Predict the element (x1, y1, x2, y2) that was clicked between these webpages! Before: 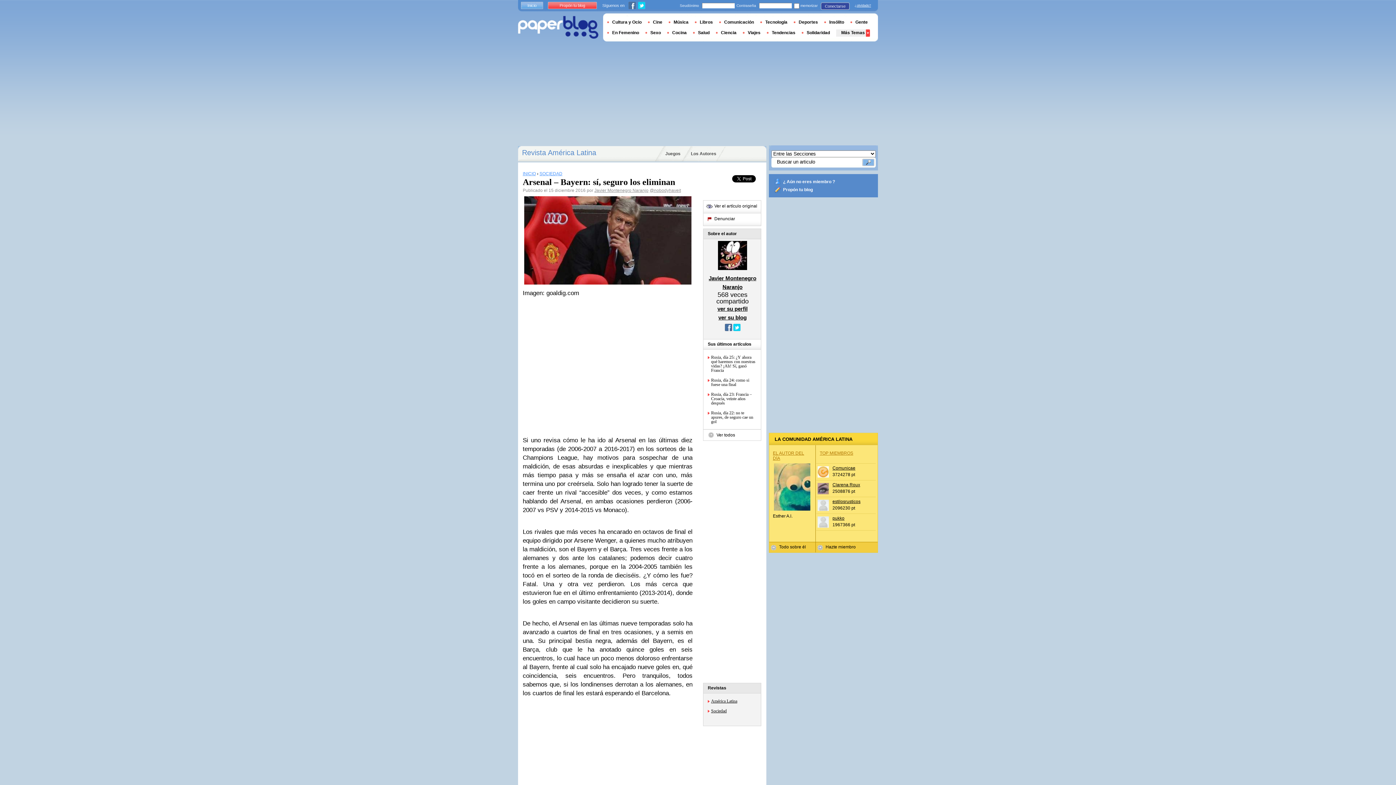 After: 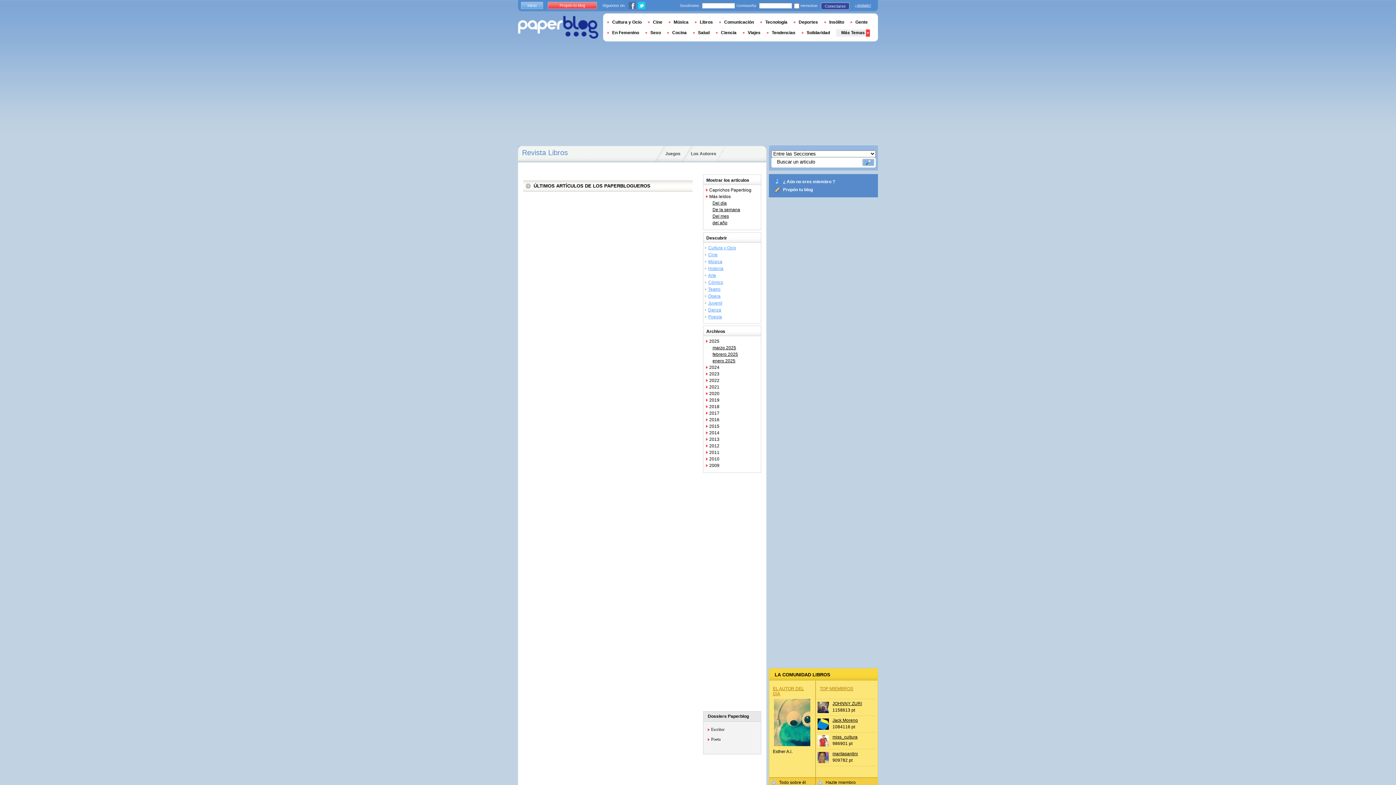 Action: label: Libros bbox: (694, 19, 718, 24)